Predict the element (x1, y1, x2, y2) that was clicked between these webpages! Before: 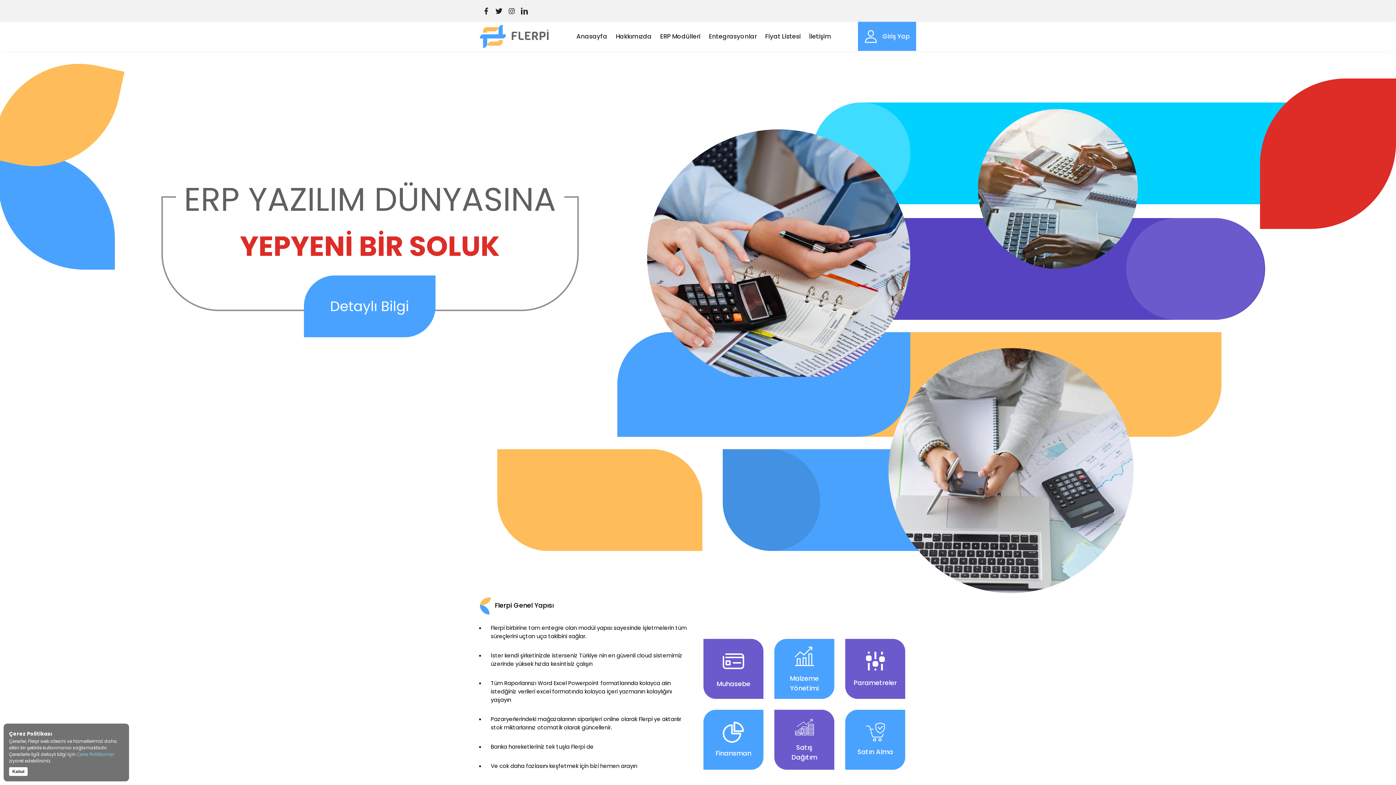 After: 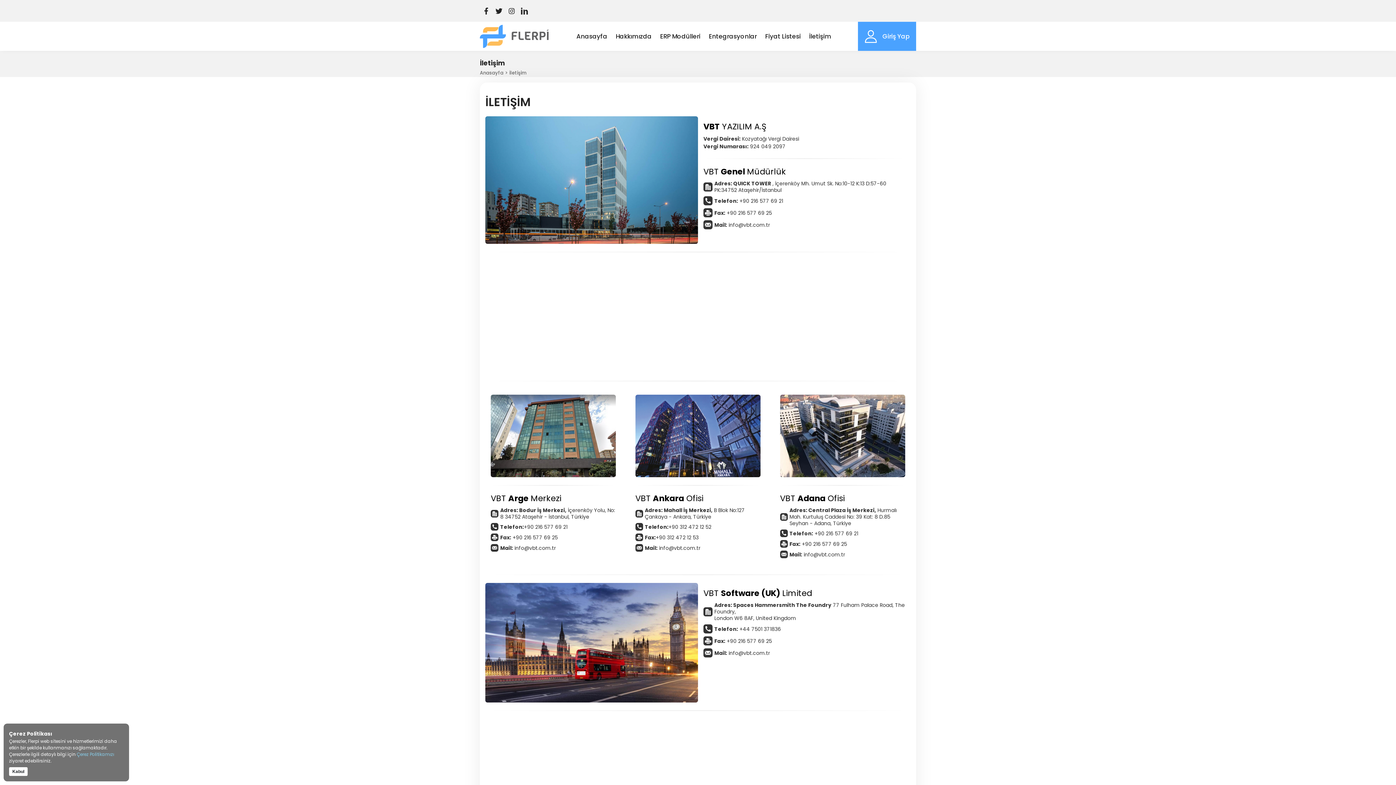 Action: label: İletişim bbox: (805, 31, 835, 41)